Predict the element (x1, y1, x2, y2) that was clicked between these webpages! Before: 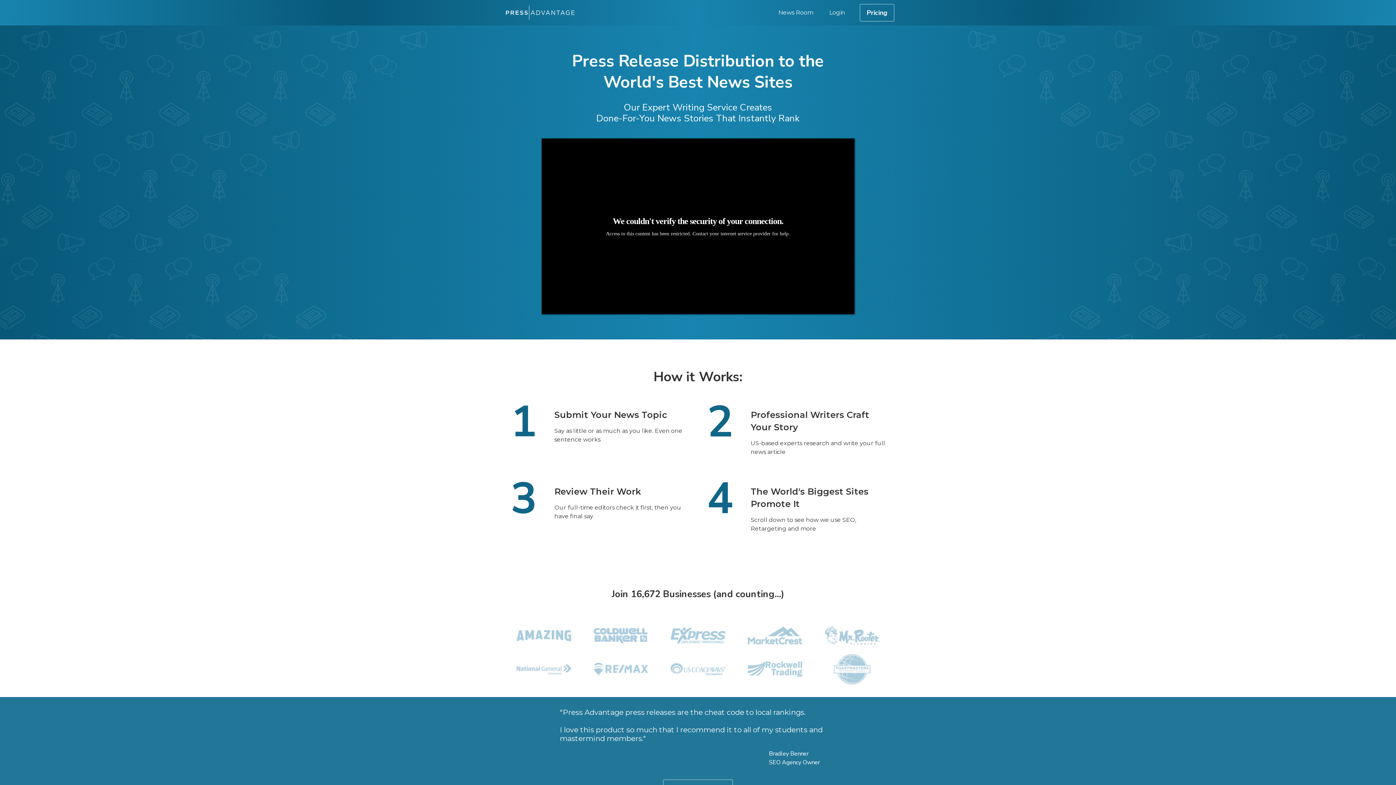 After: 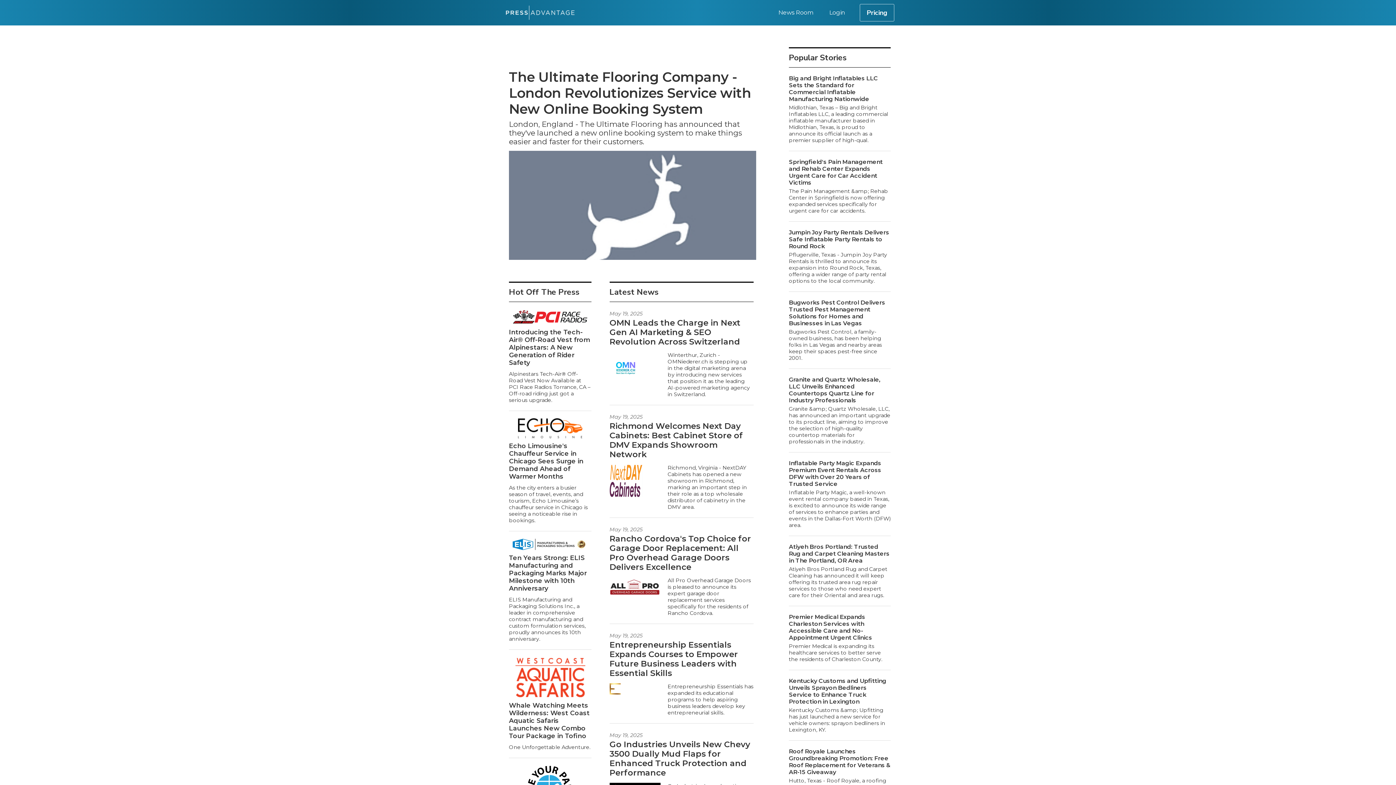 Action: bbox: (778, 9, 813, 16) label: News Room